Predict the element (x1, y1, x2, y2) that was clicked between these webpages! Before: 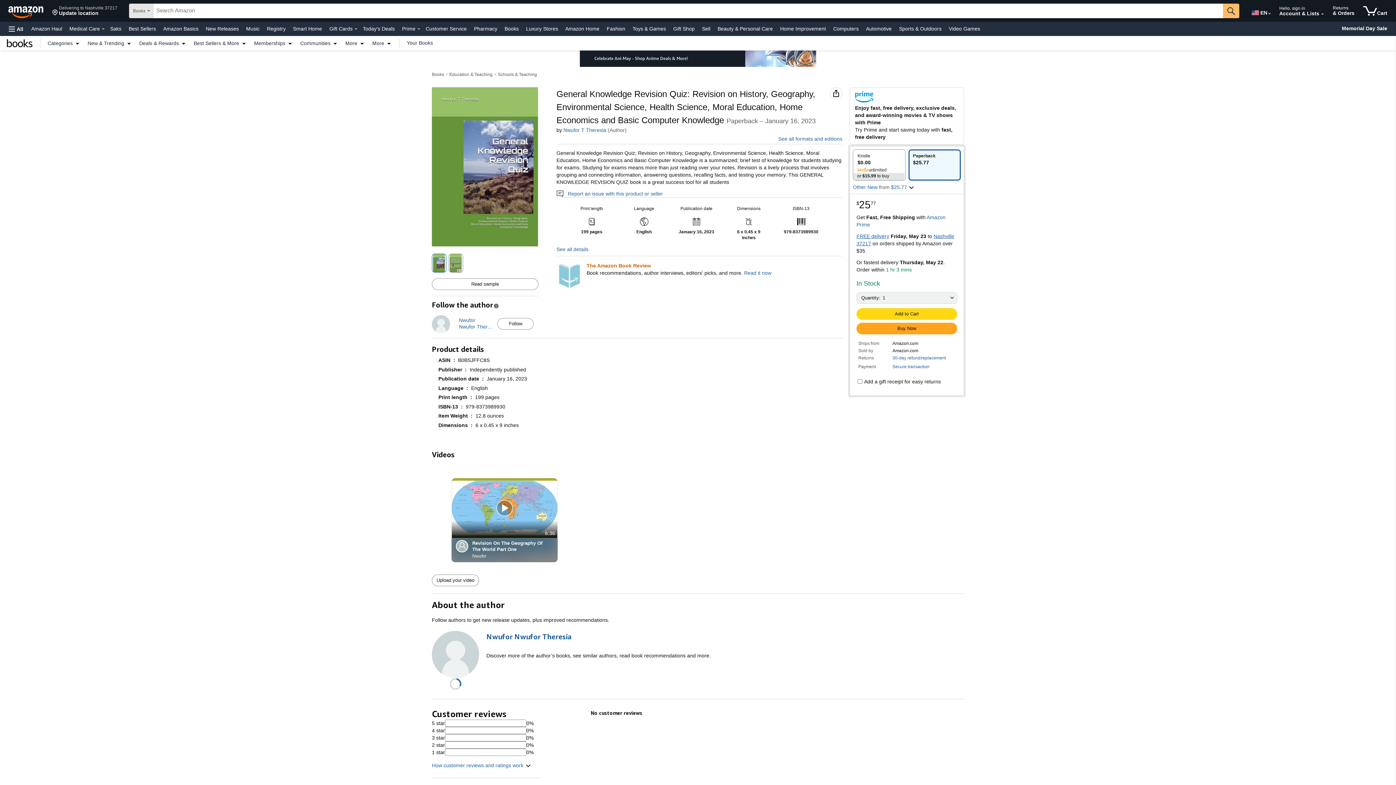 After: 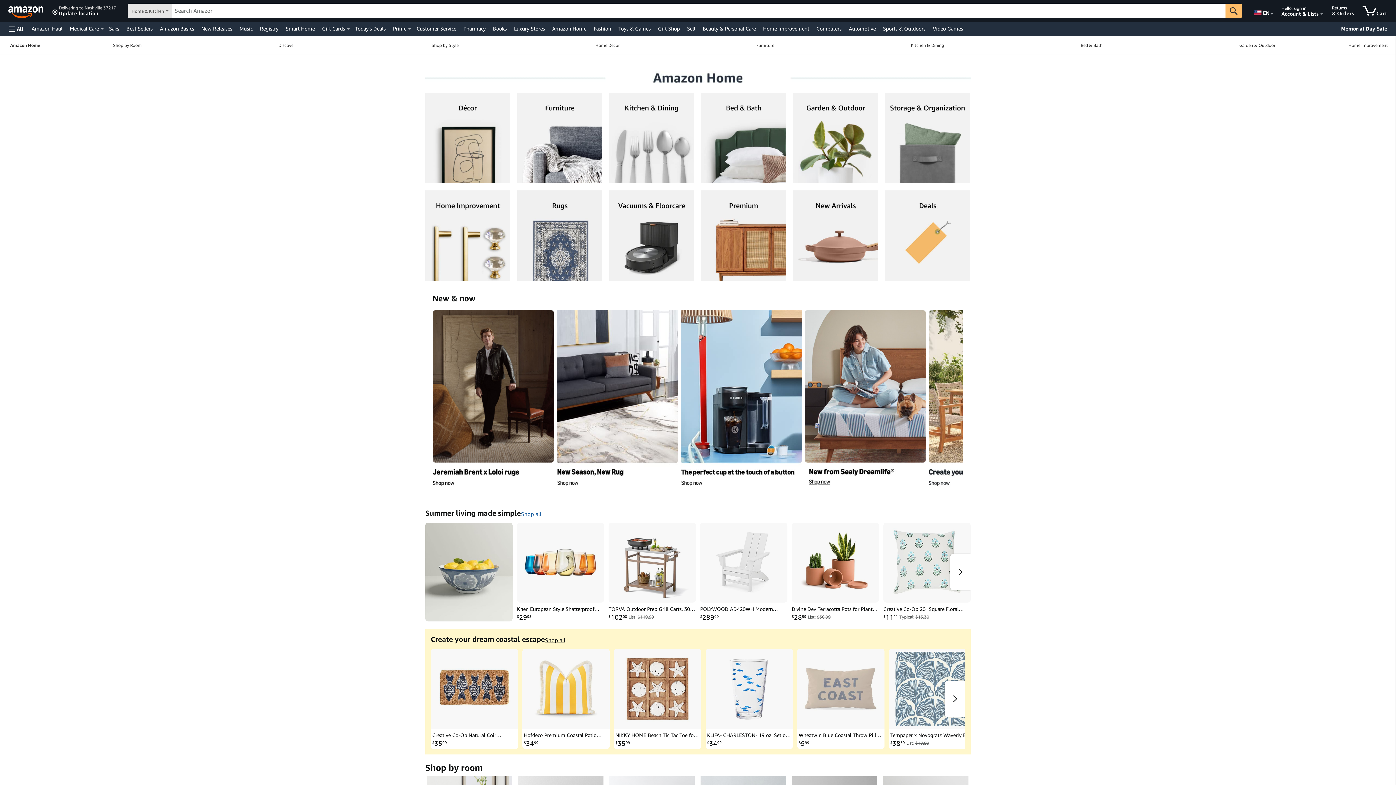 Action: label: Amazon Home bbox: (563, 23, 601, 33)